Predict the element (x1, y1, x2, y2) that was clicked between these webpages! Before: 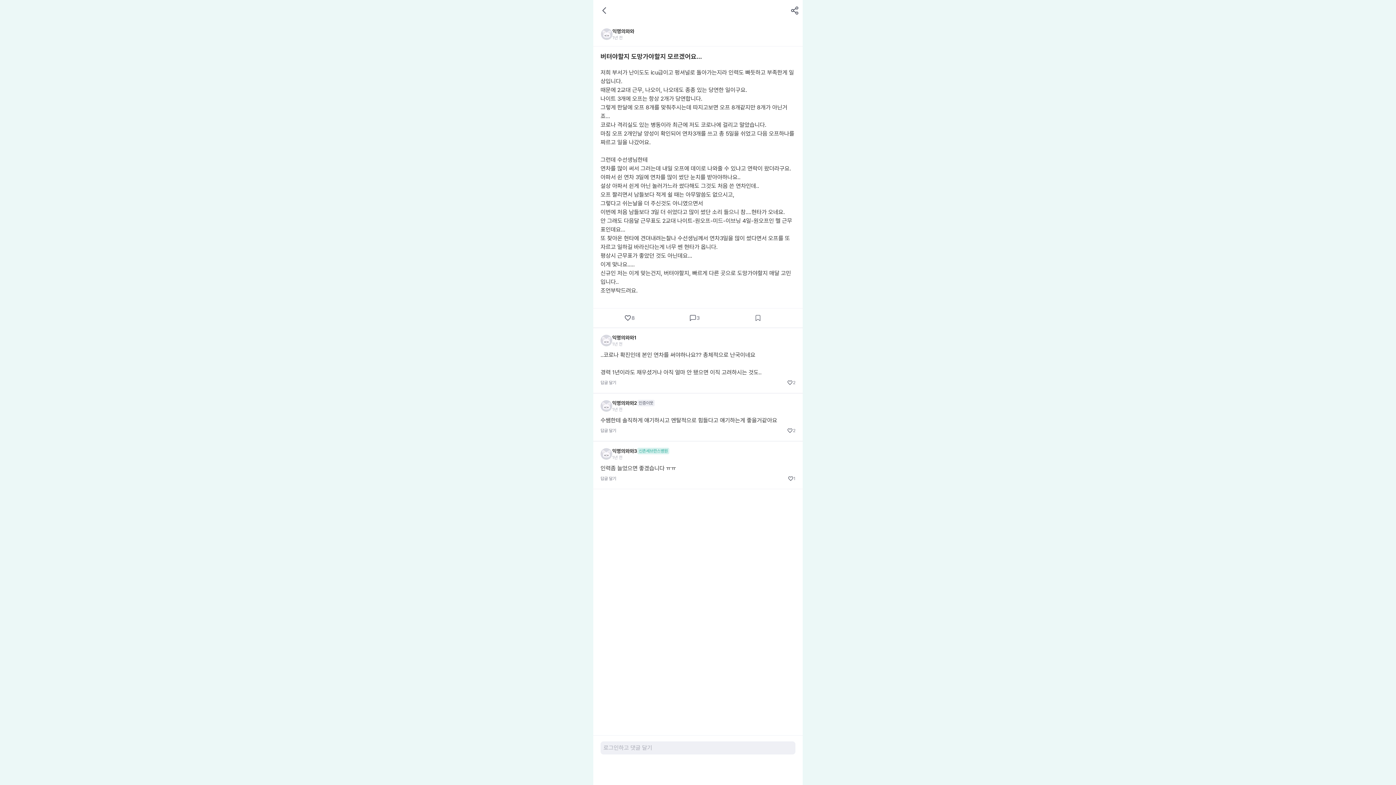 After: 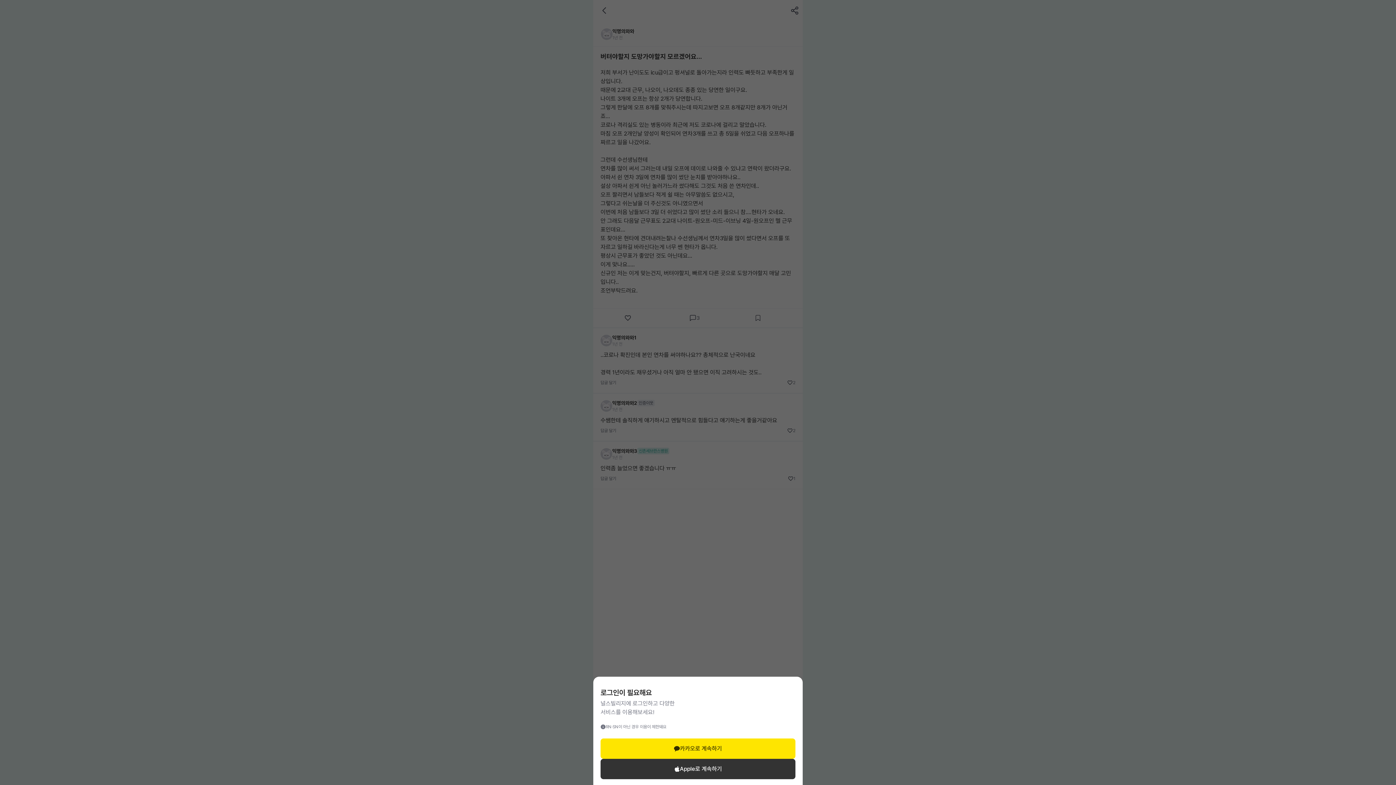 Action: bbox: (600, 741, 795, 754) label: 로그인하고 댓글 달기